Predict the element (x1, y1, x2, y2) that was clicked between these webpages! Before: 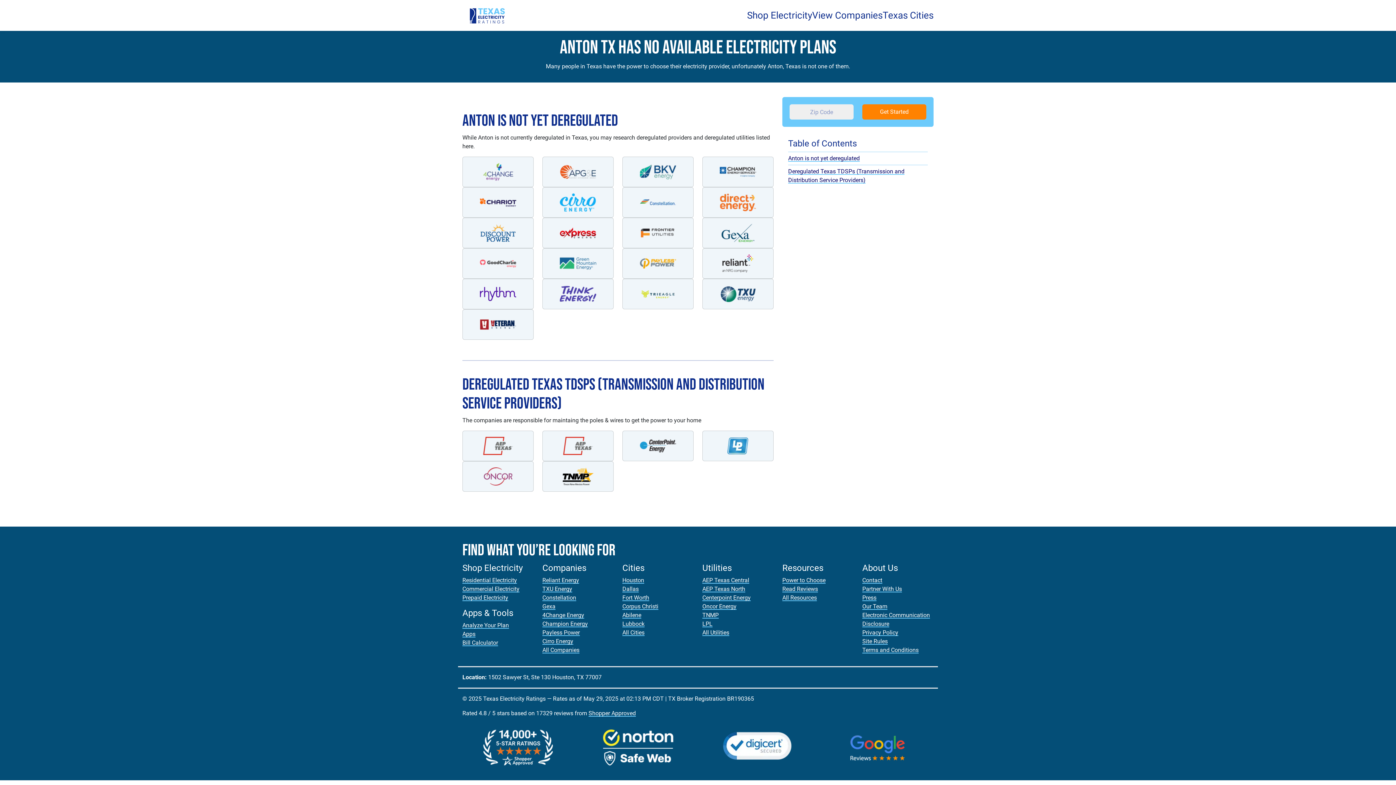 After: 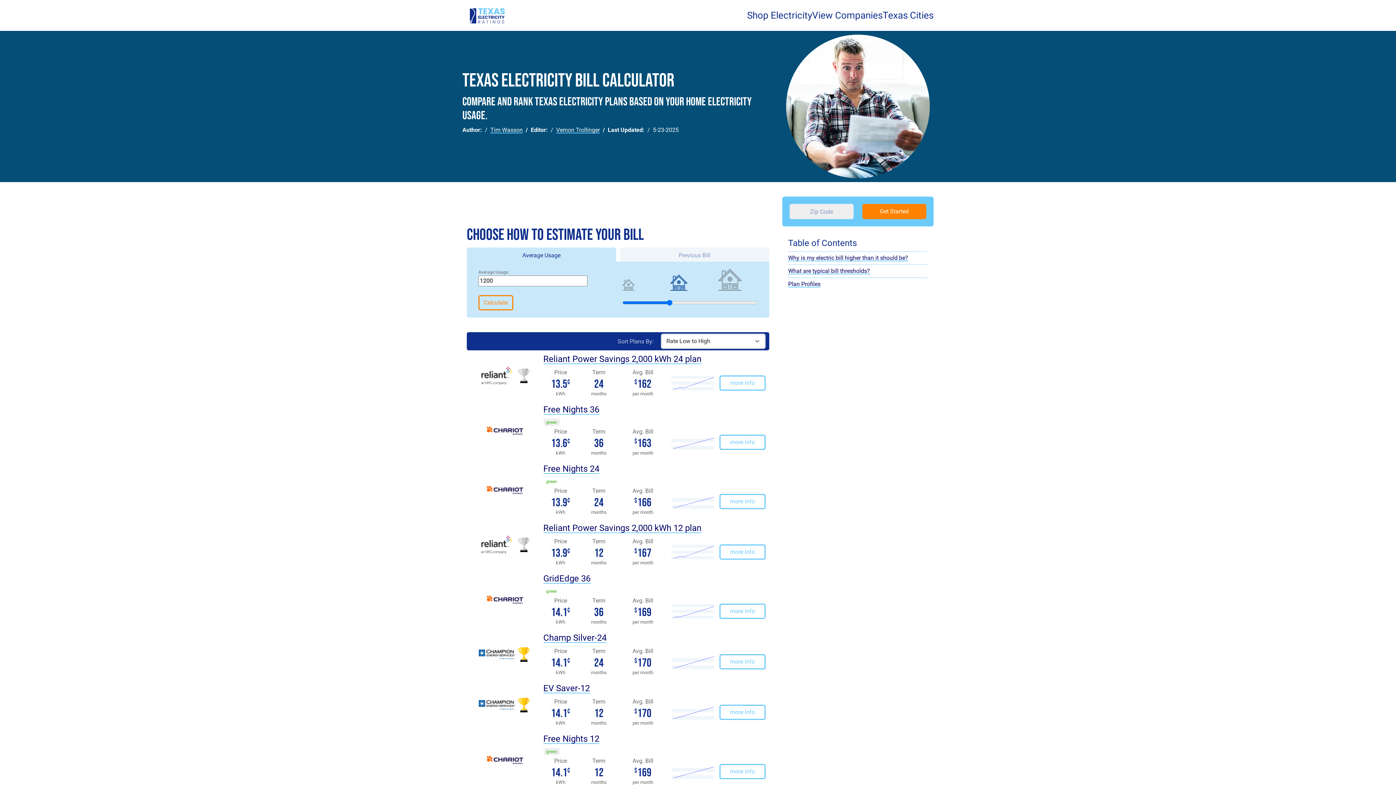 Action: label: Bill Calculator bbox: (462, 639, 498, 646)